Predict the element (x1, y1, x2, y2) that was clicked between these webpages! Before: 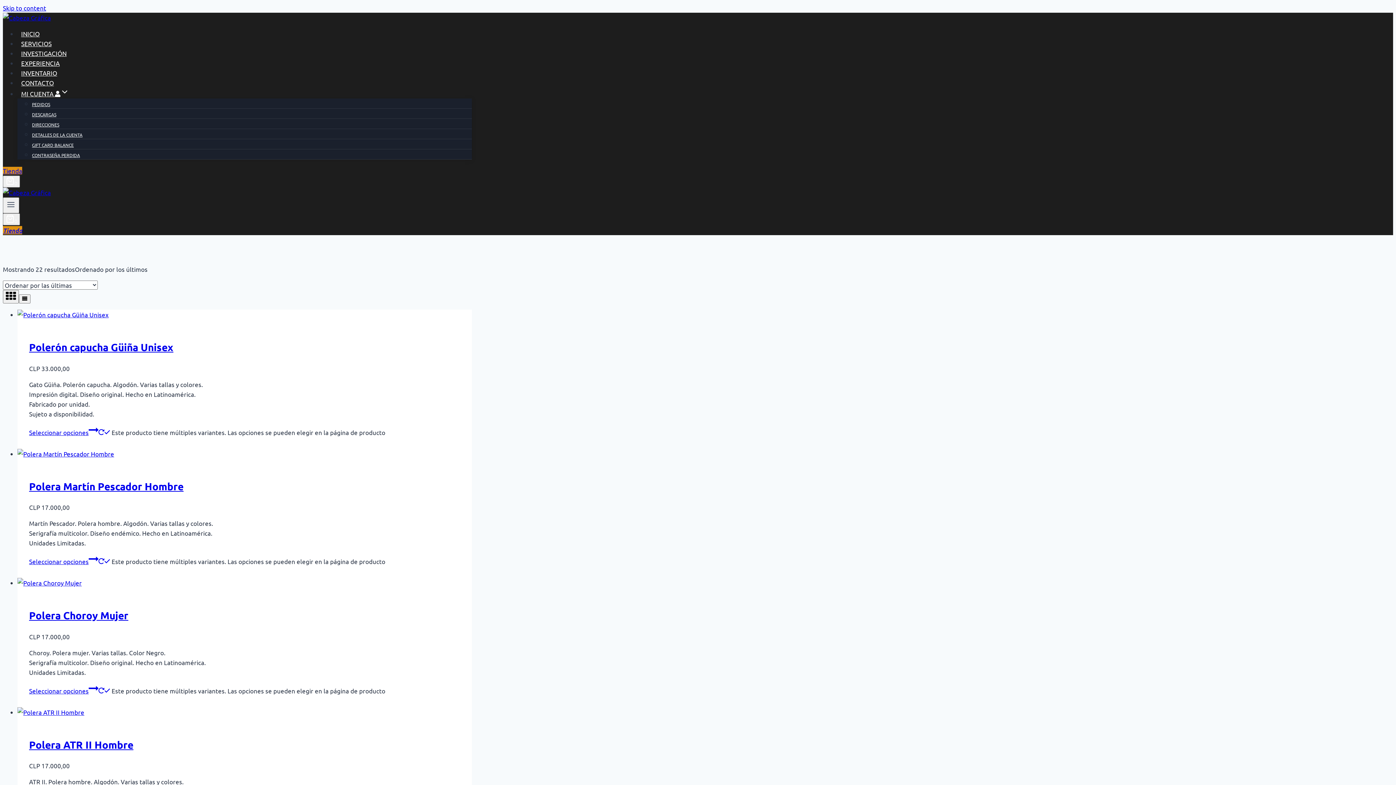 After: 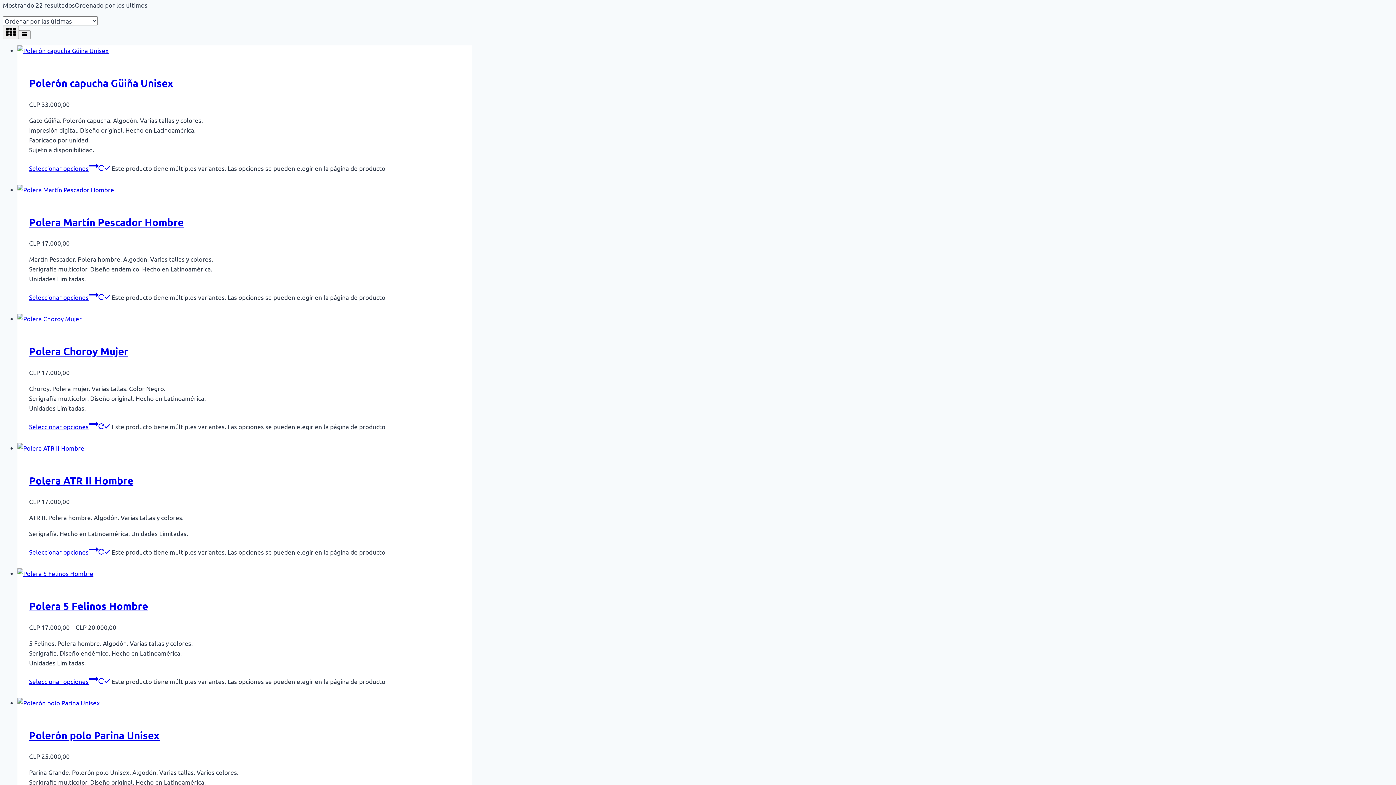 Action: label: Skip to content bbox: (2, 4, 46, 11)